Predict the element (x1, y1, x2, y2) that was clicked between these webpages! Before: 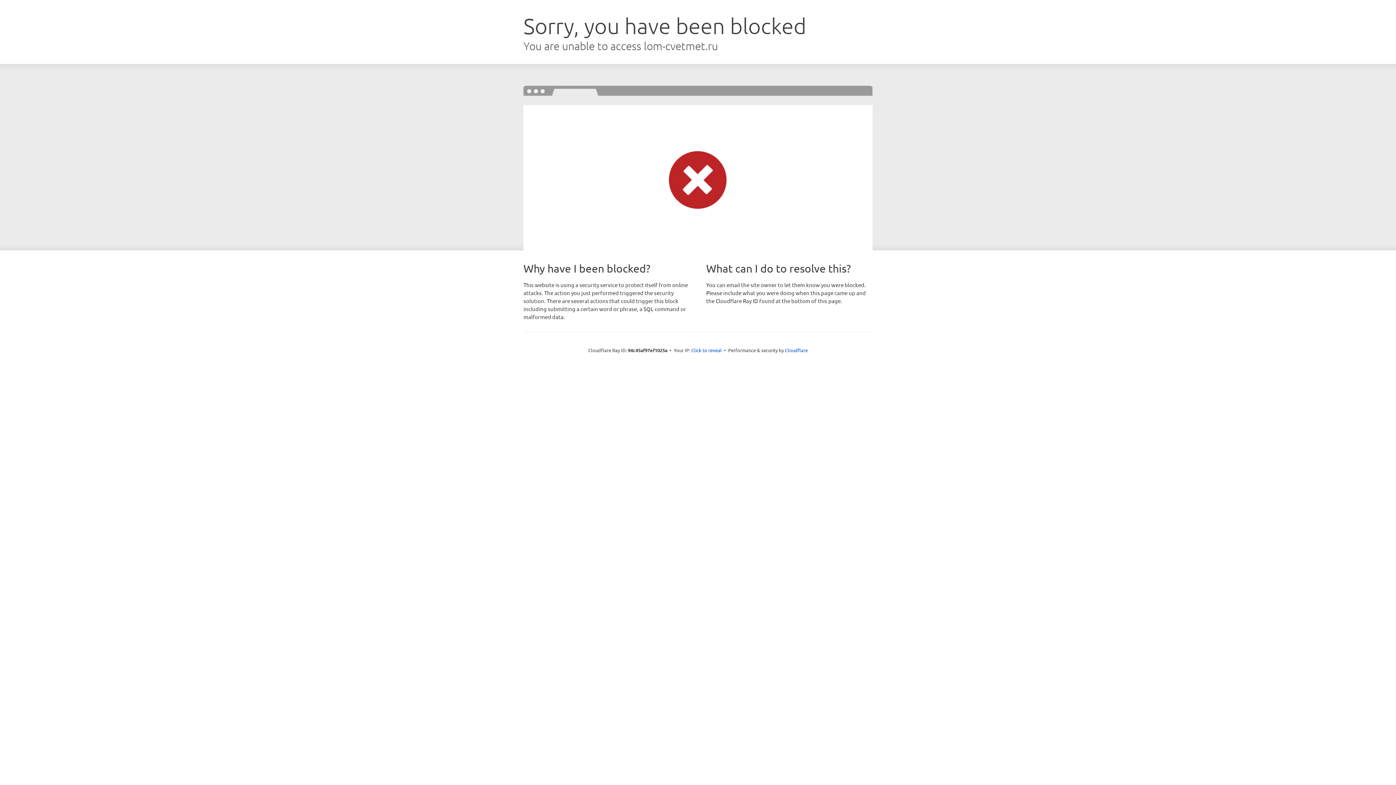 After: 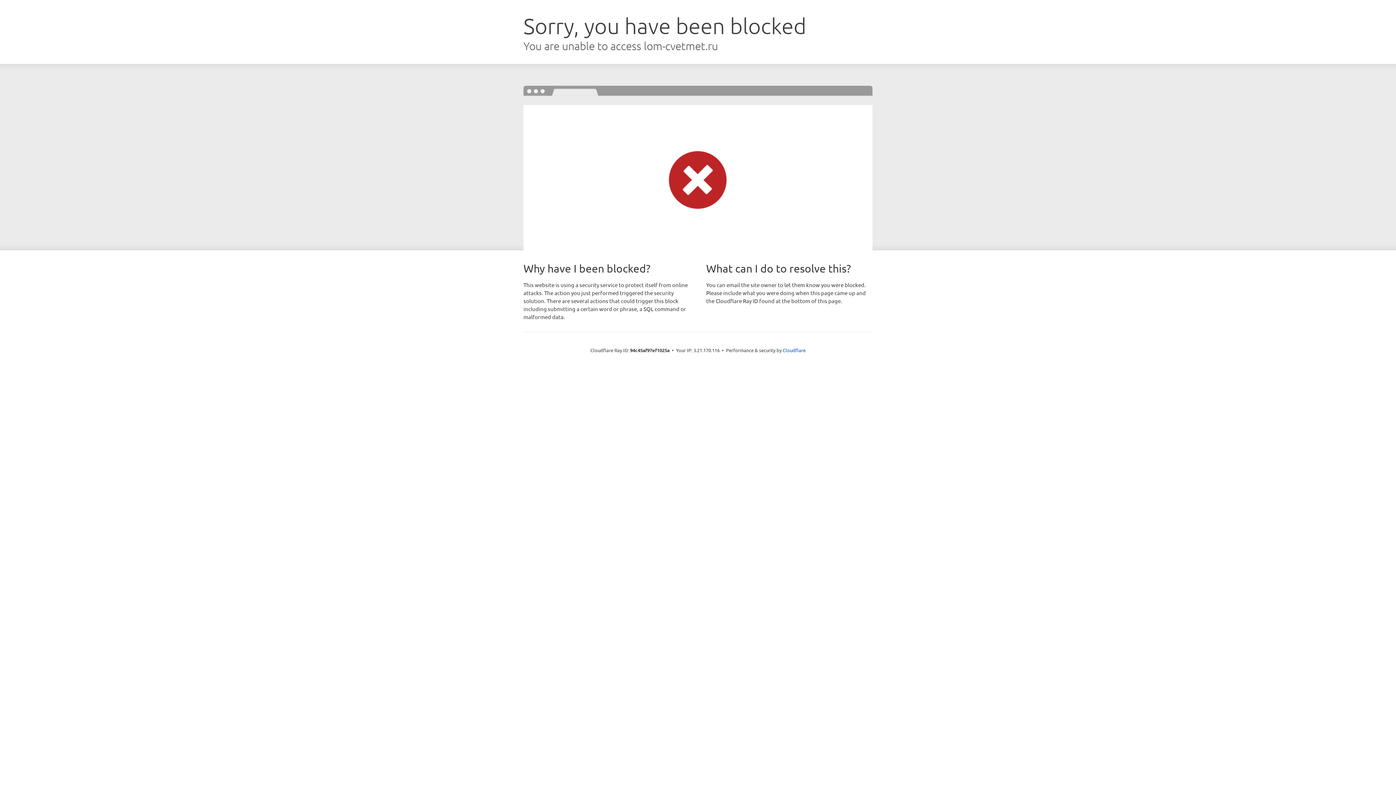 Action: label: Click to reveal bbox: (691, 346, 722, 353)